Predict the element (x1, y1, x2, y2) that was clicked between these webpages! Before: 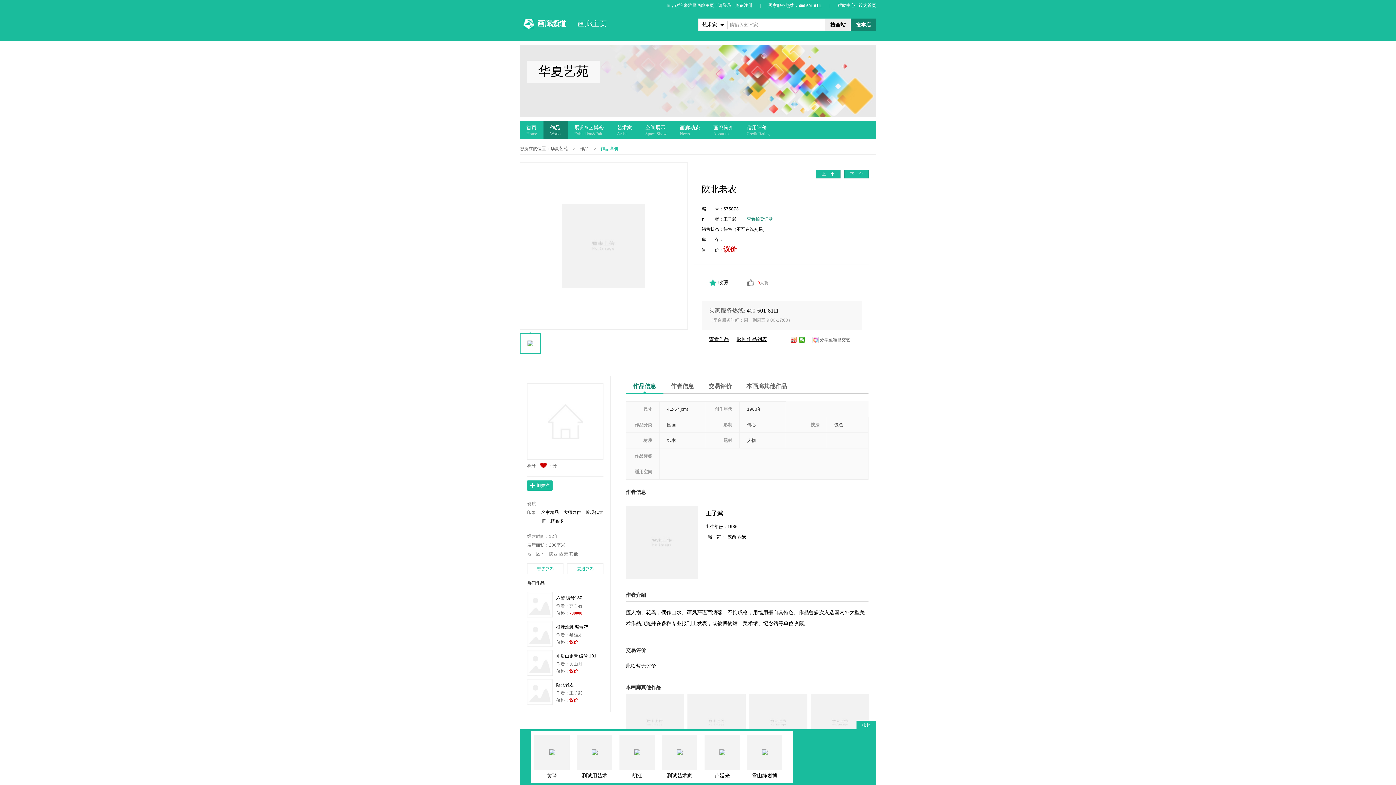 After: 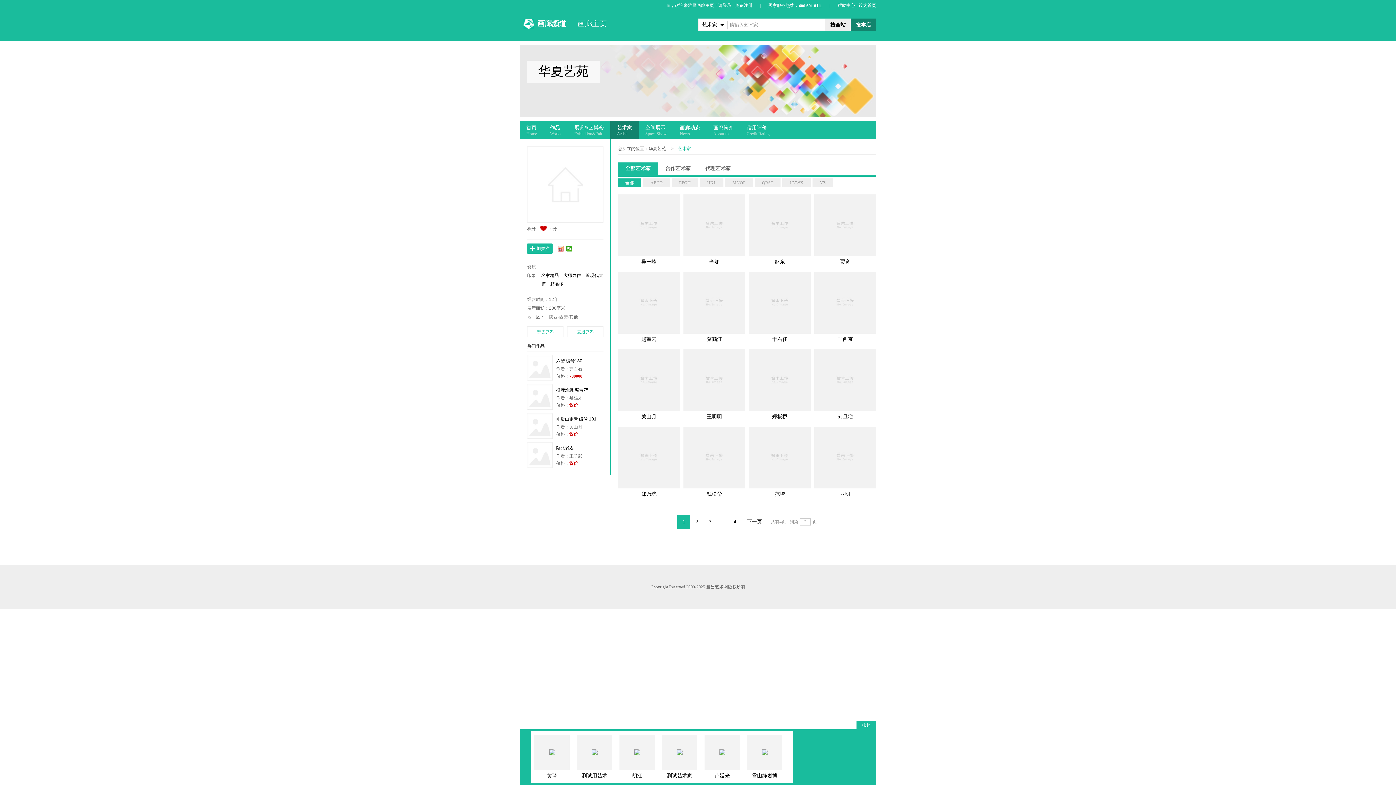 Action: label: 艺术家
Artist bbox: (610, 121, 638, 139)